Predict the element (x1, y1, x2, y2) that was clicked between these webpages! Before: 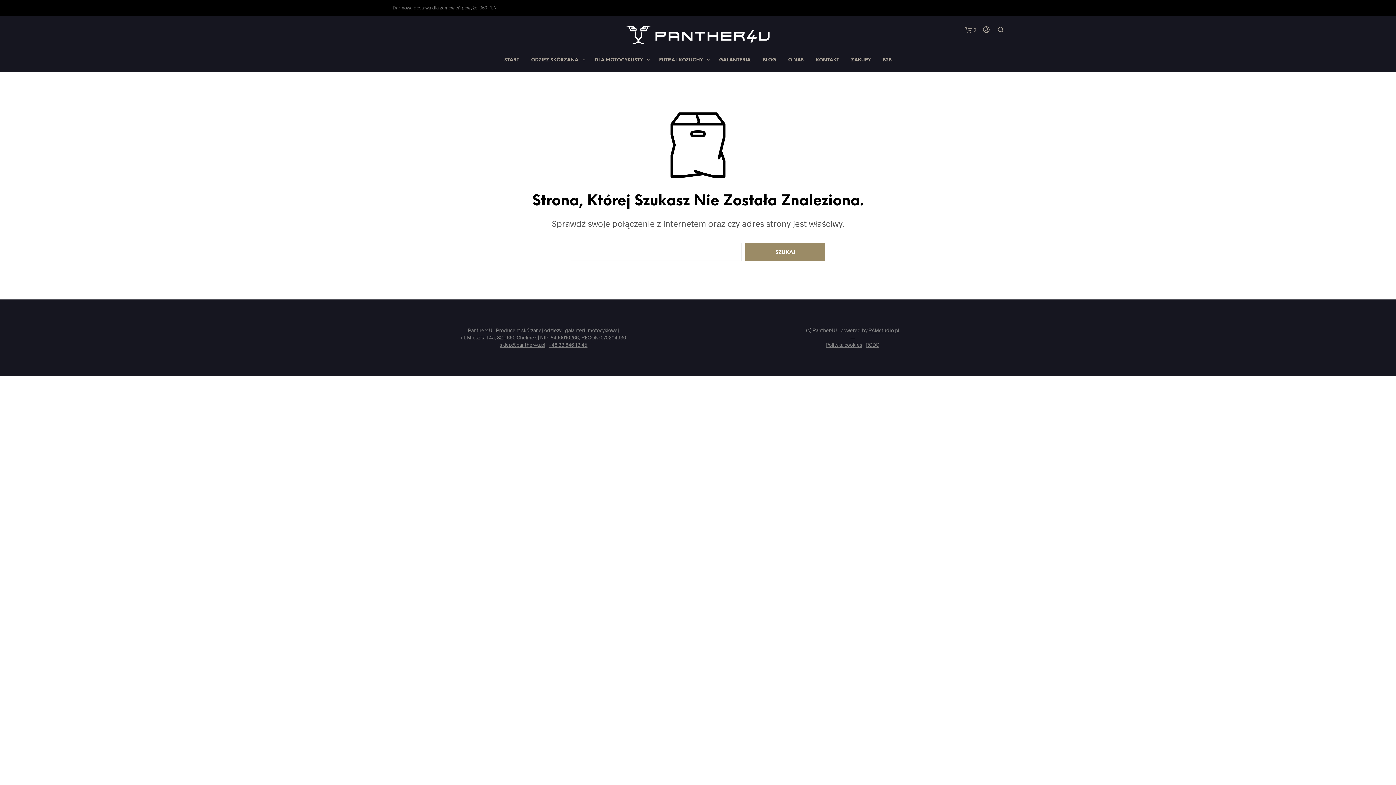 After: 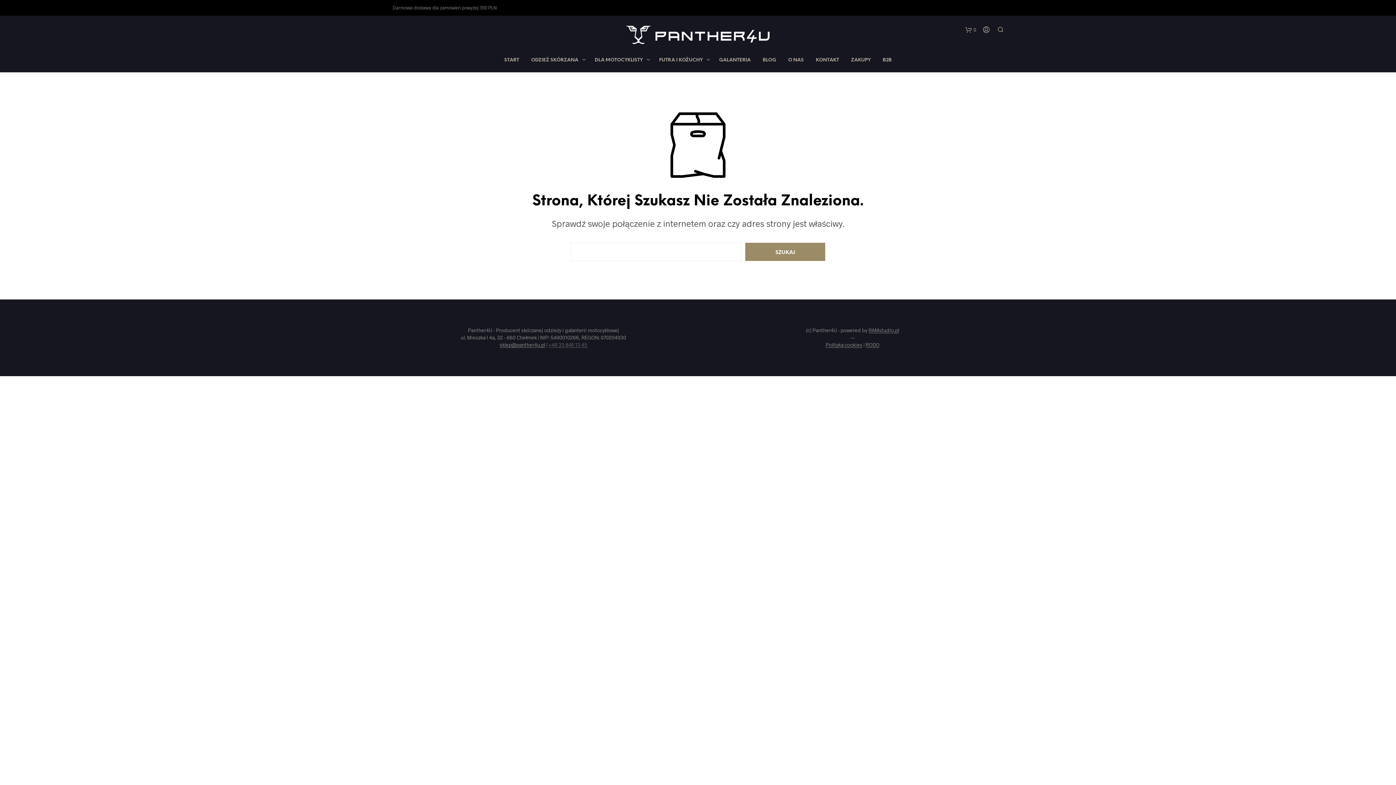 Action: bbox: (548, 342, 587, 347) label: +48 33 846 13 45